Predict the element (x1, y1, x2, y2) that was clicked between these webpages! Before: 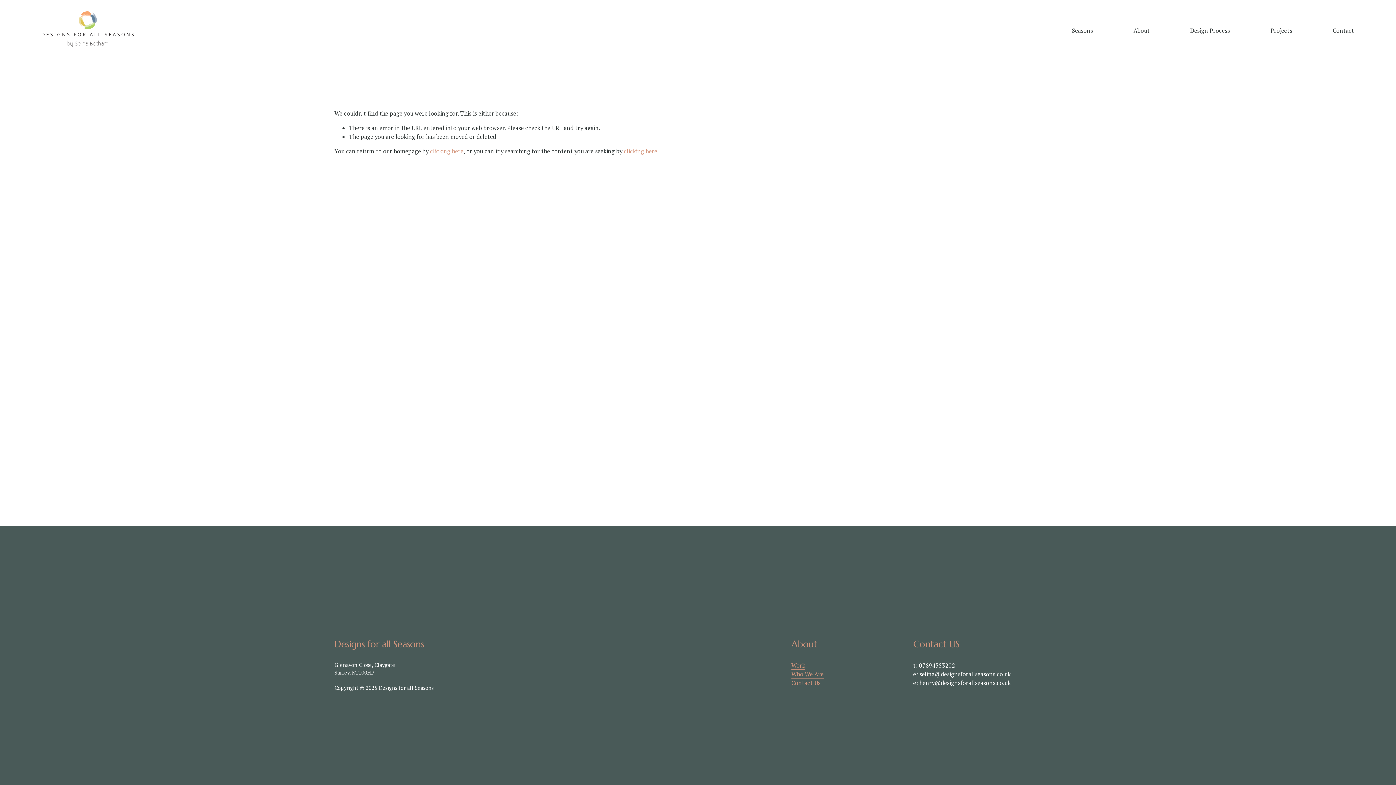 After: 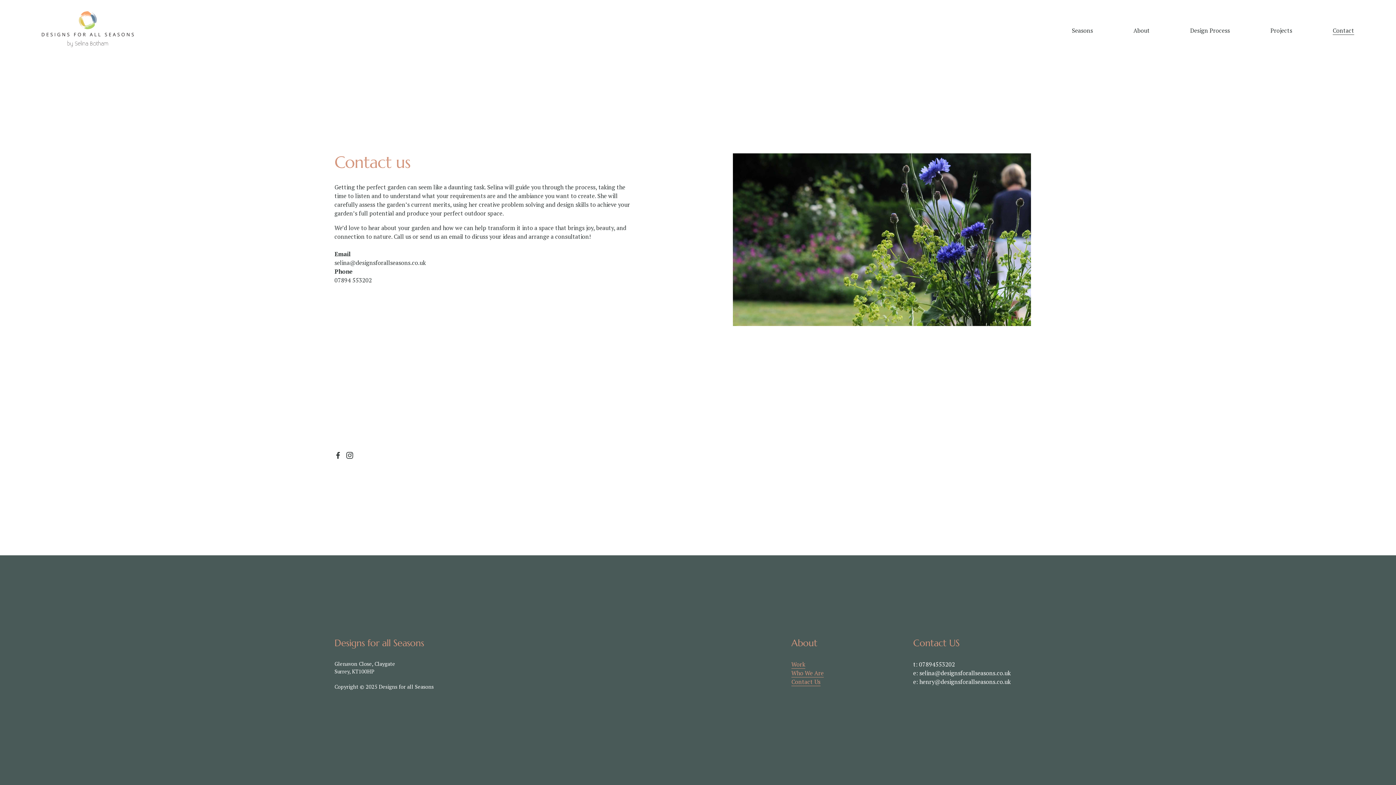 Action: label: Contact bbox: (1333, 25, 1354, 35)